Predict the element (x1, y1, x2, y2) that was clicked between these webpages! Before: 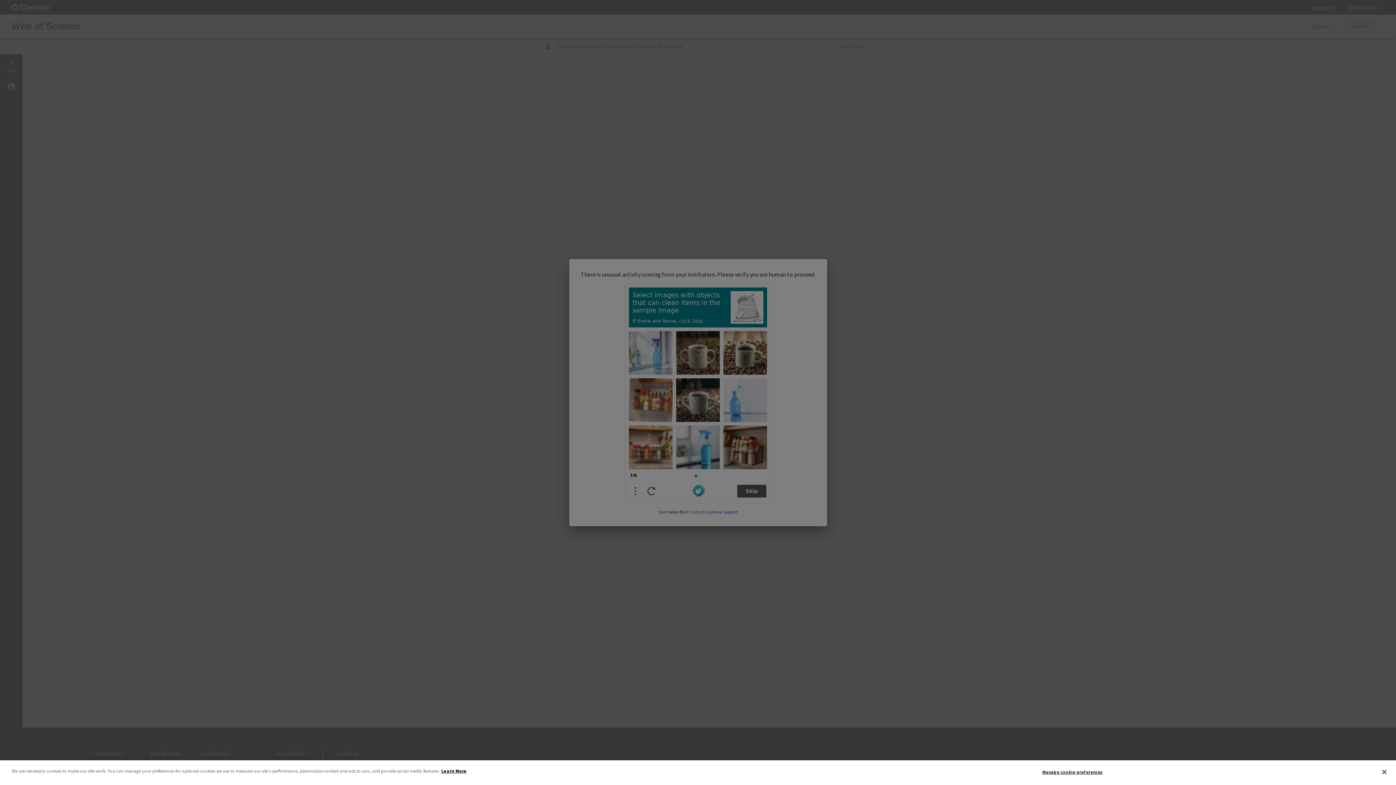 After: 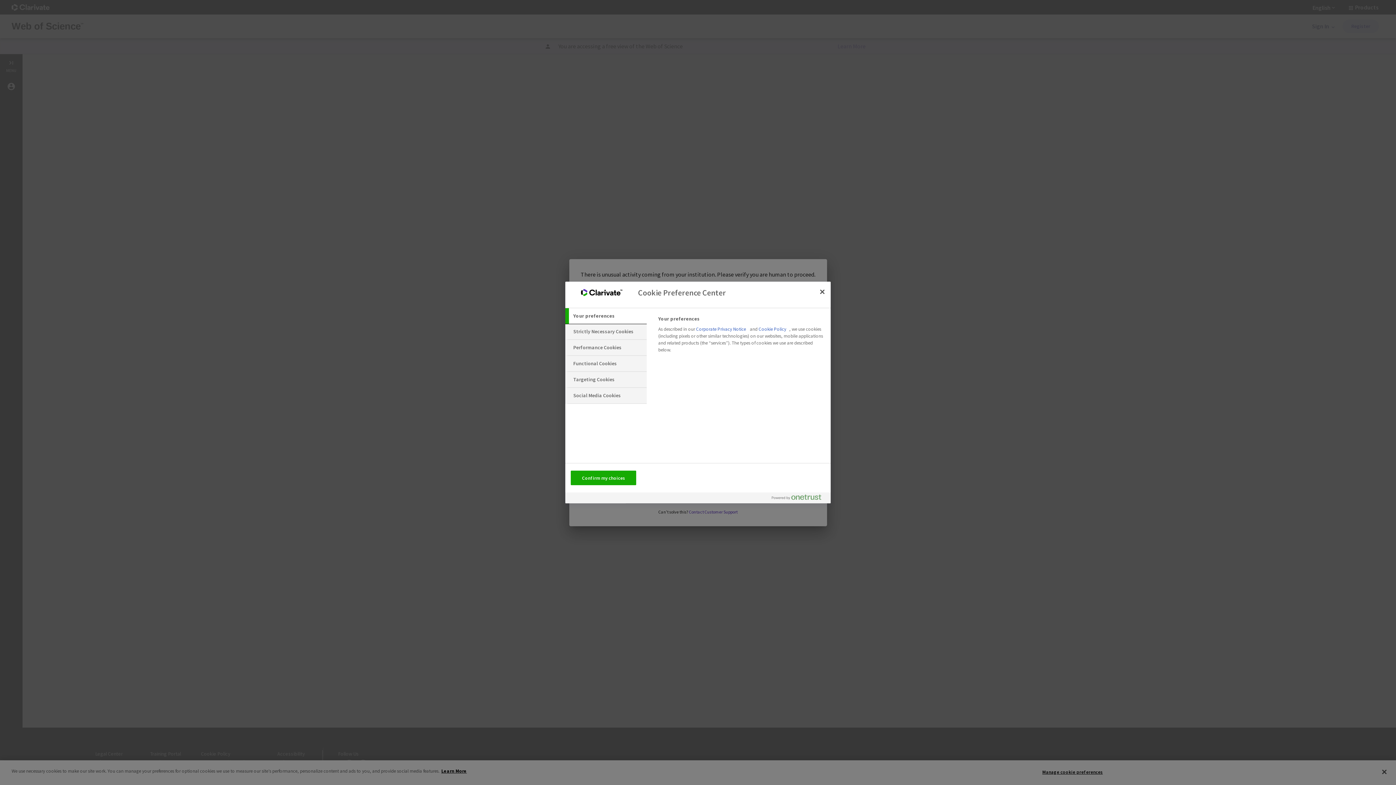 Action: label: Manage cookie preferences bbox: (1042, 765, 1103, 779)